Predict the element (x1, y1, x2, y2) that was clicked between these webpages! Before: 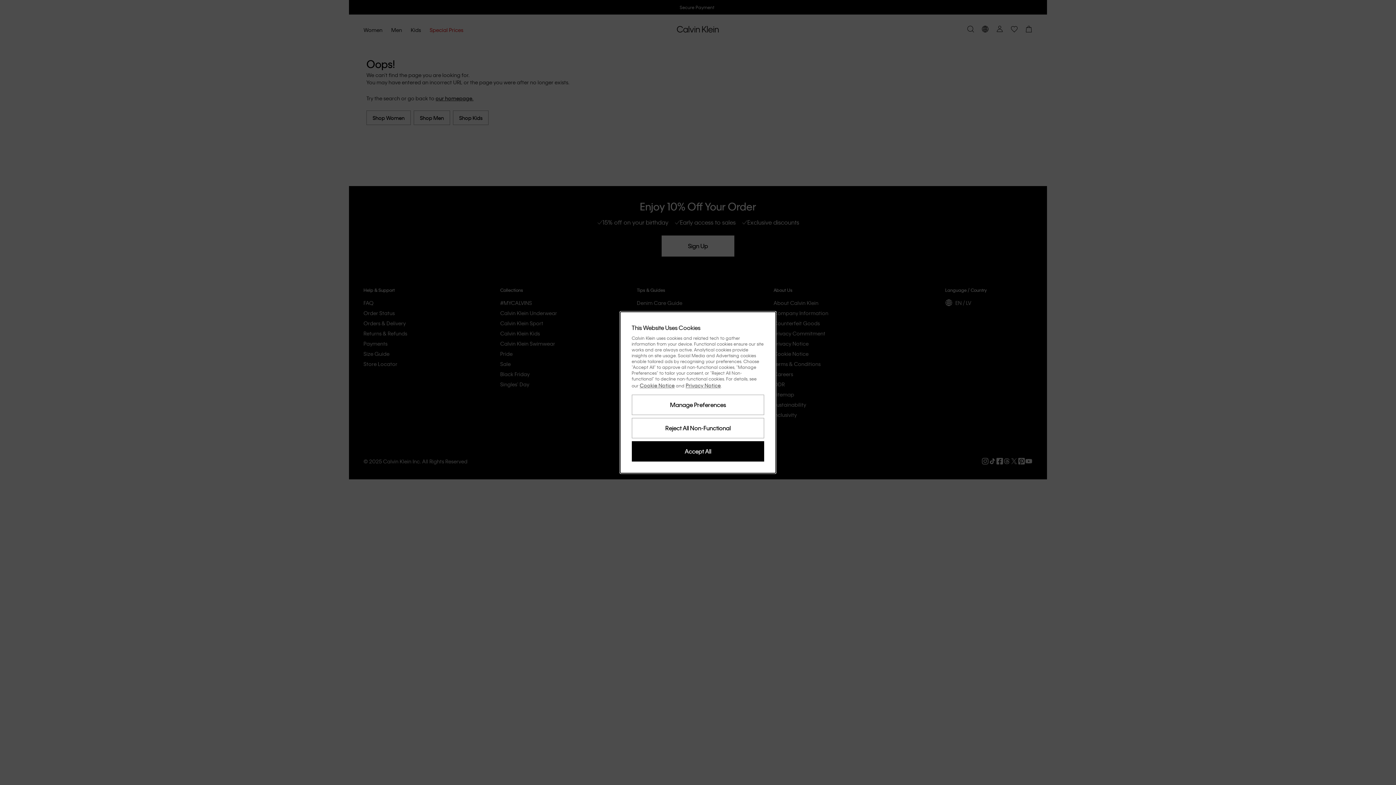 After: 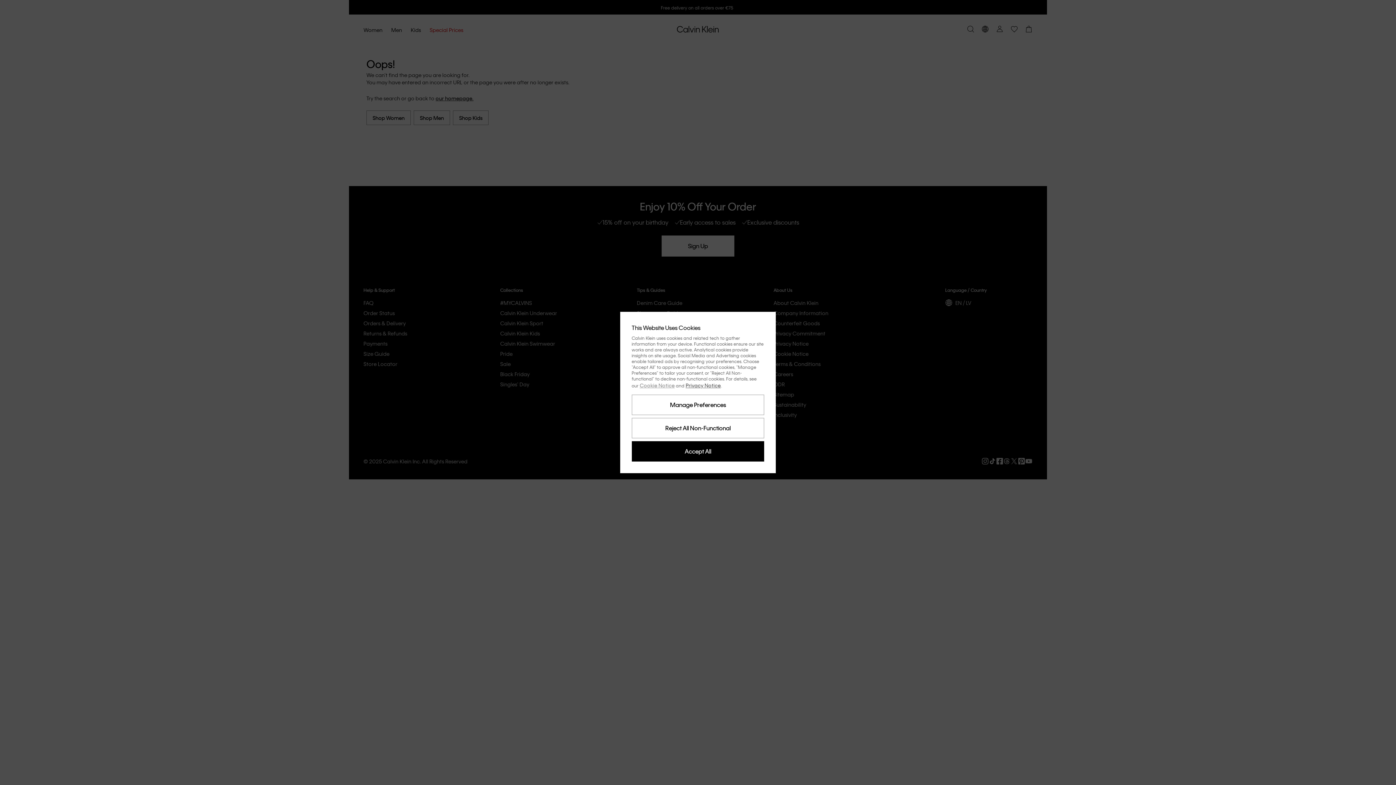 Action: label: Cookie Notice bbox: (639, 382, 674, 388)